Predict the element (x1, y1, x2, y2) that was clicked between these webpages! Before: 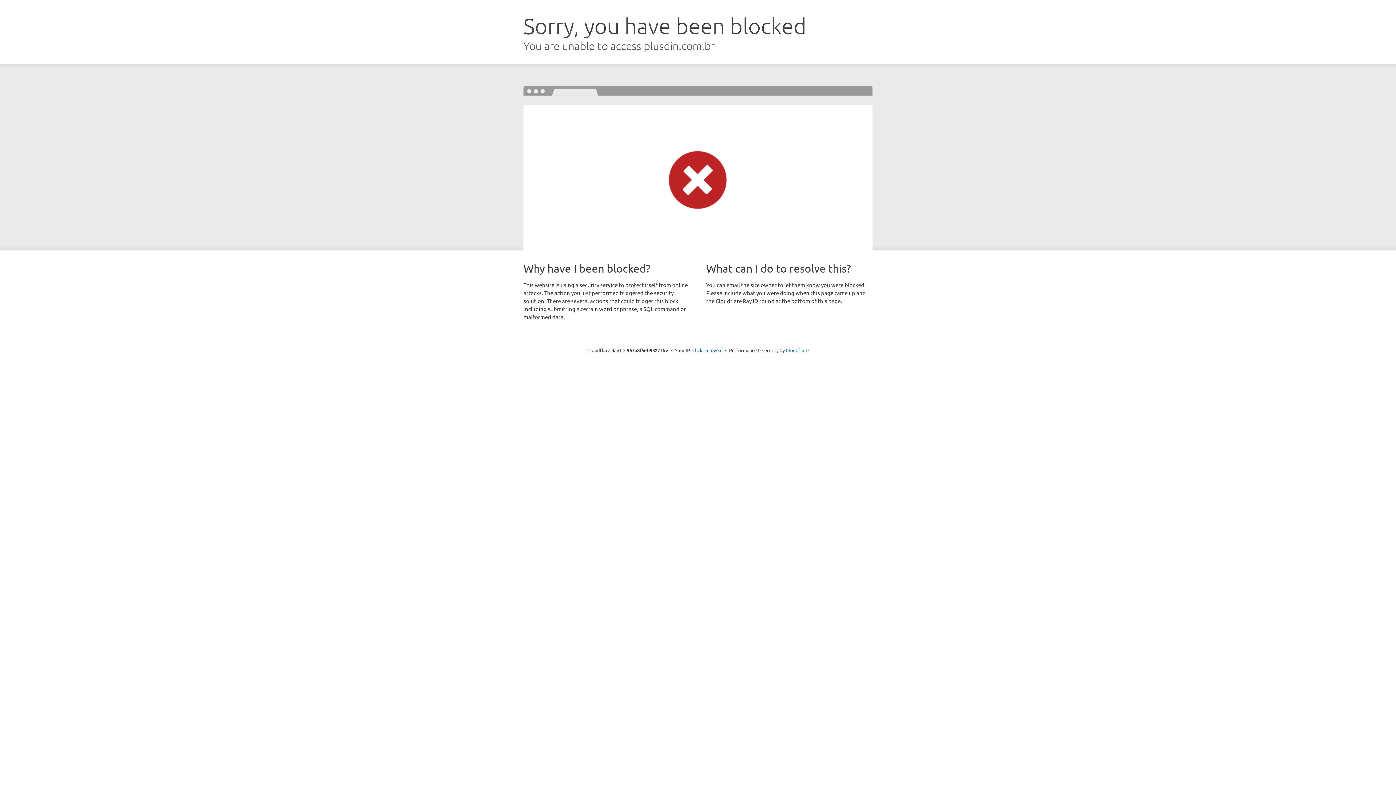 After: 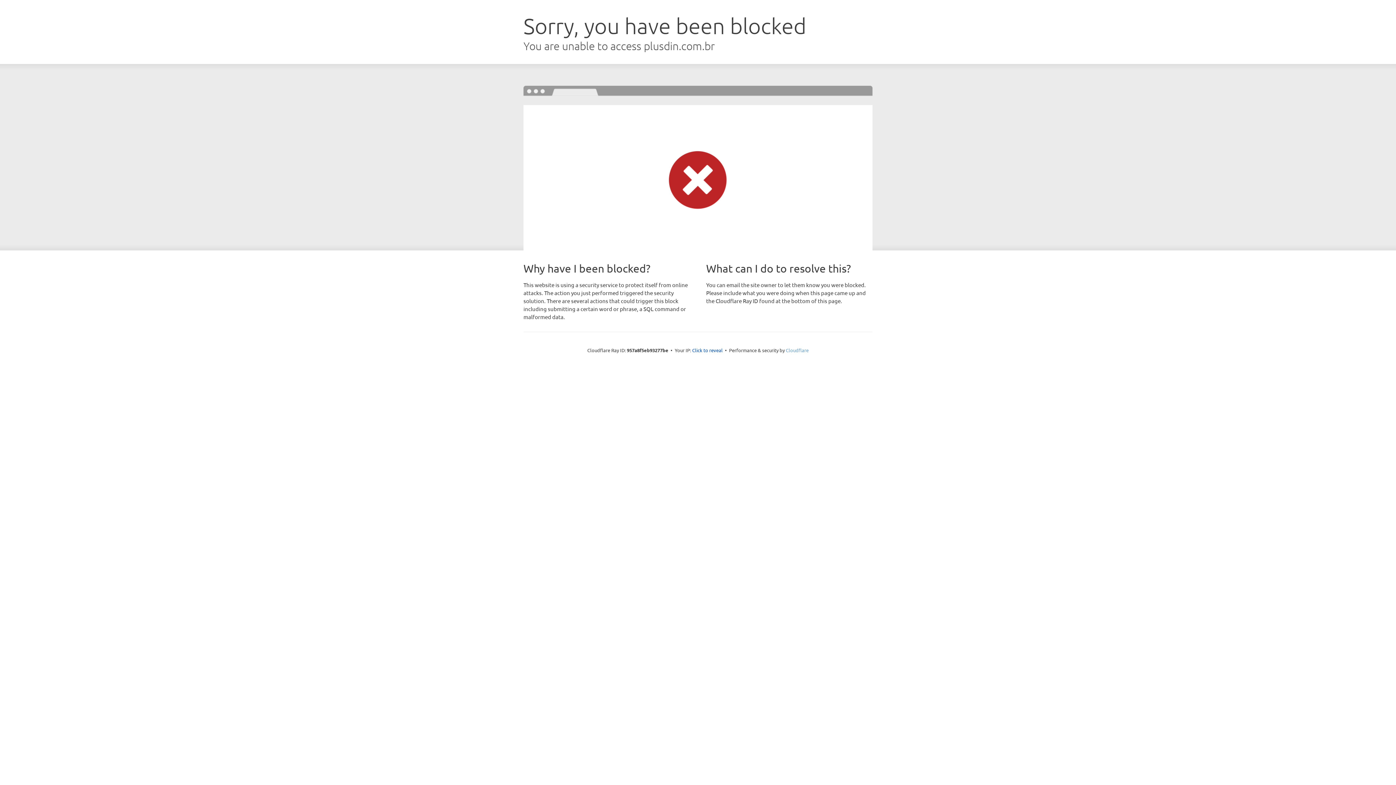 Action: bbox: (786, 347, 808, 353) label: Cloudflare